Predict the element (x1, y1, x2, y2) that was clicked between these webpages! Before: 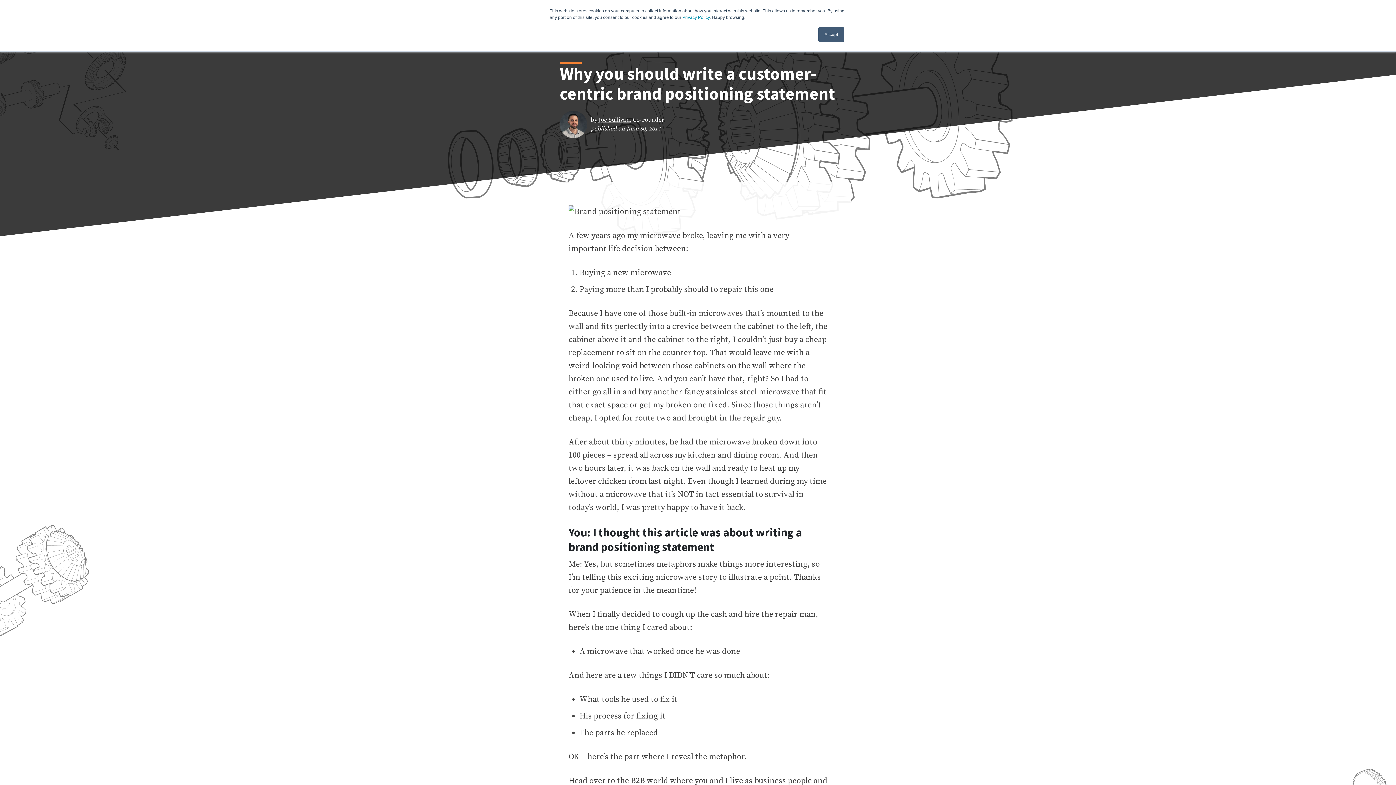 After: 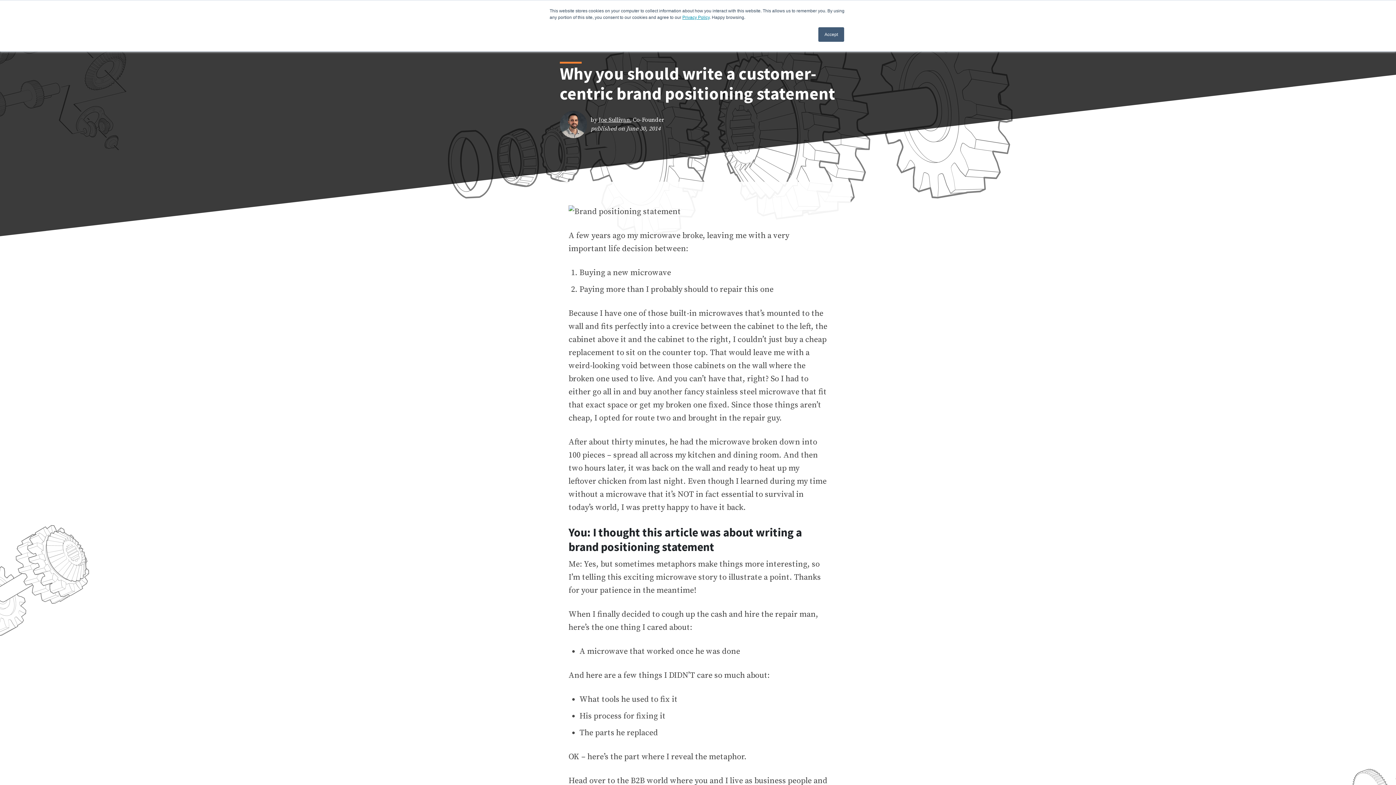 Action: label: Privacy Policy bbox: (682, 14, 709, 20)